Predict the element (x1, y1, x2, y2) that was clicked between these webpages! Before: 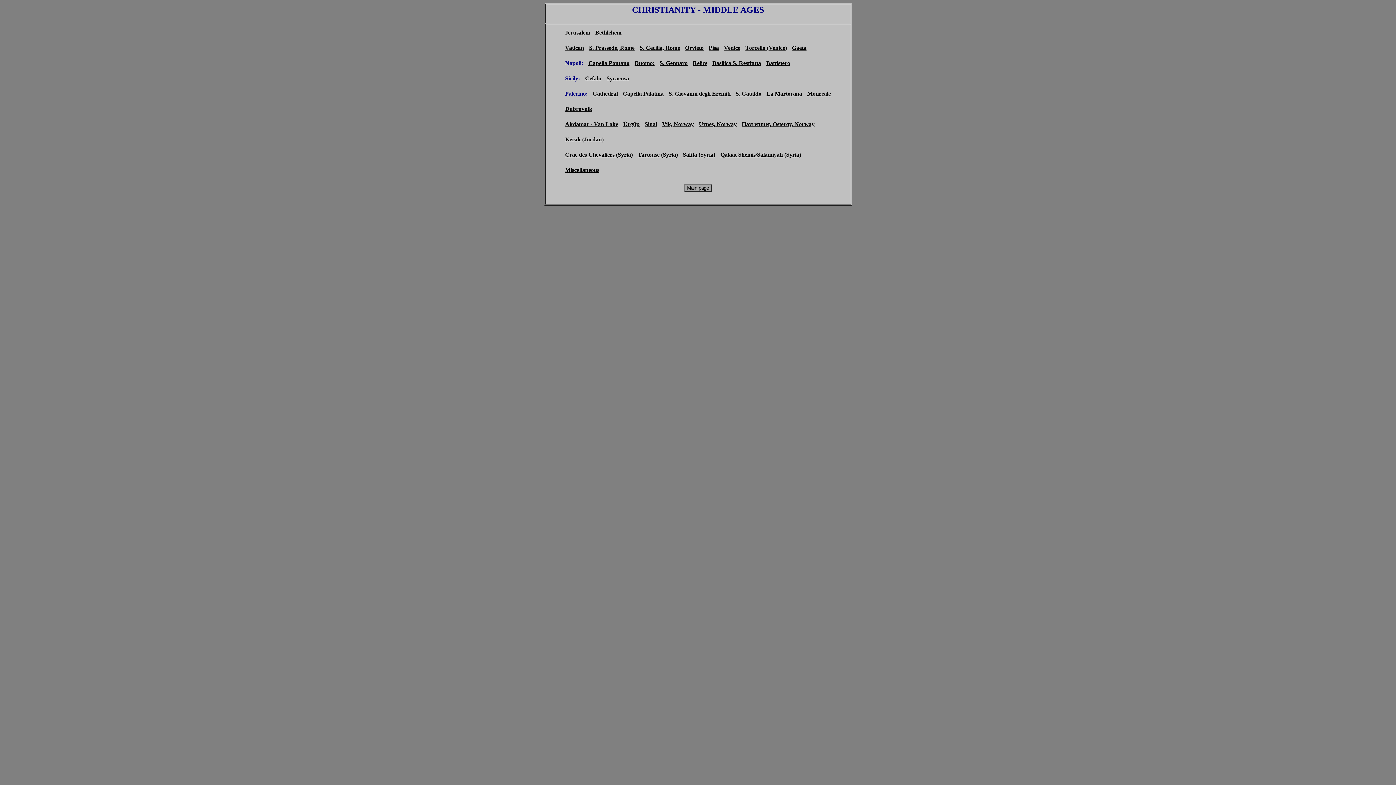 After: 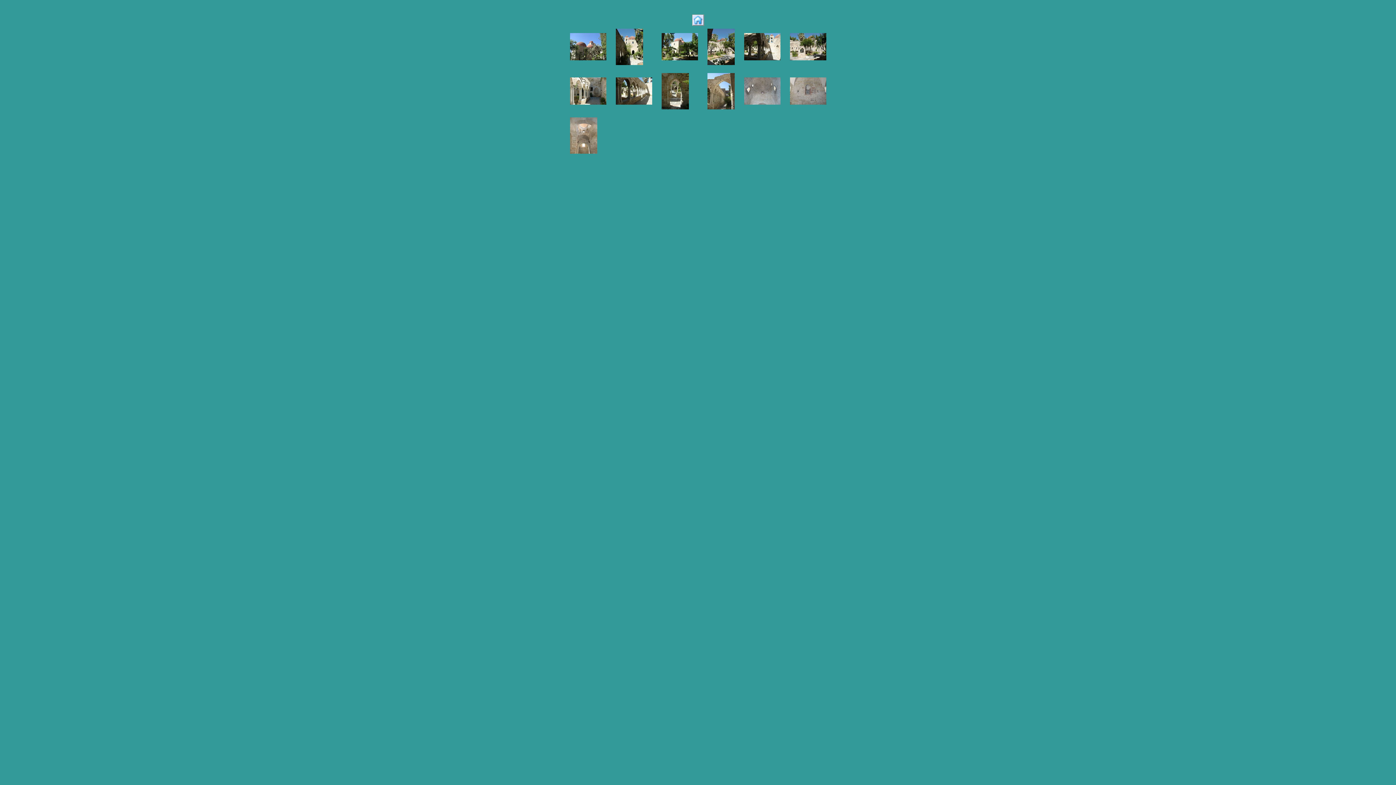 Action: bbox: (668, 90, 730, 96) label: S. Giovanni degli Eremiti